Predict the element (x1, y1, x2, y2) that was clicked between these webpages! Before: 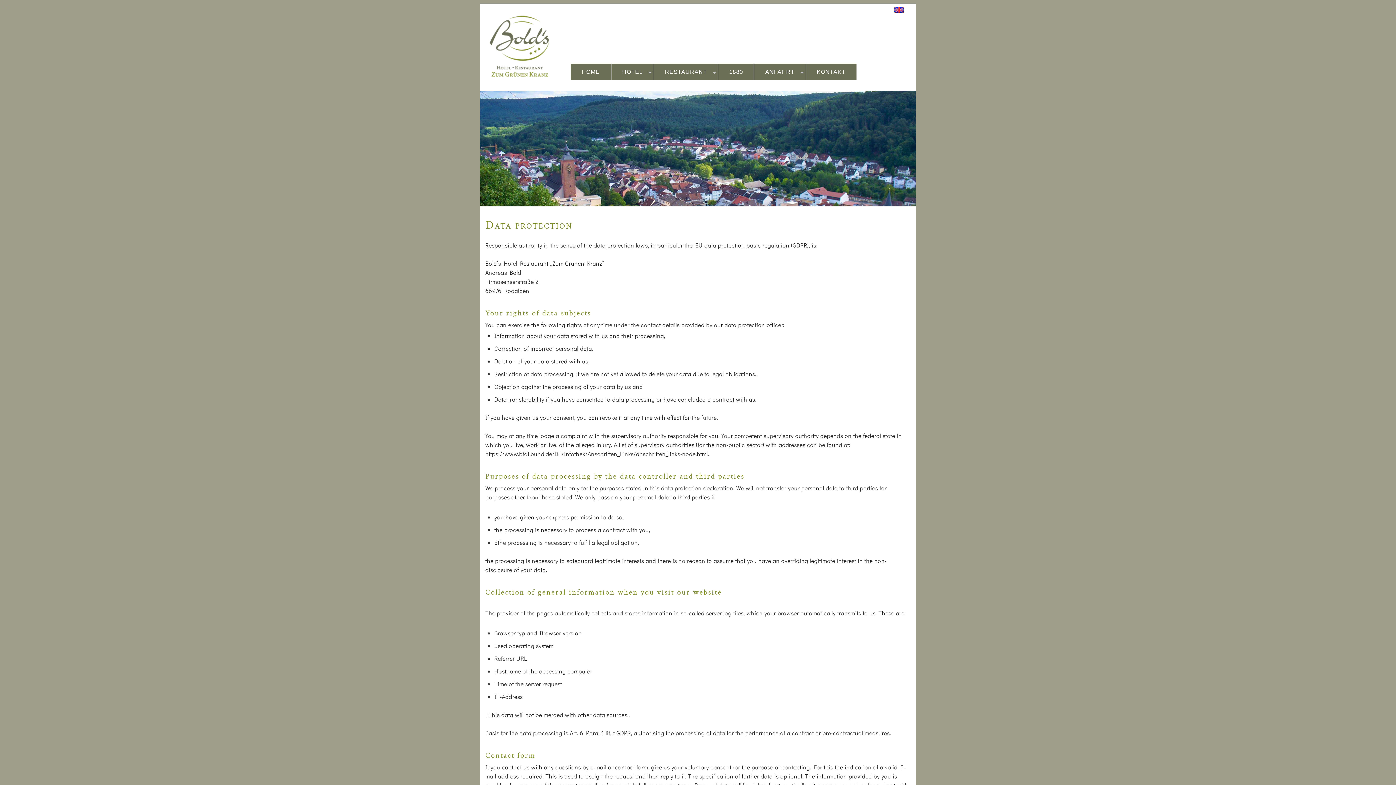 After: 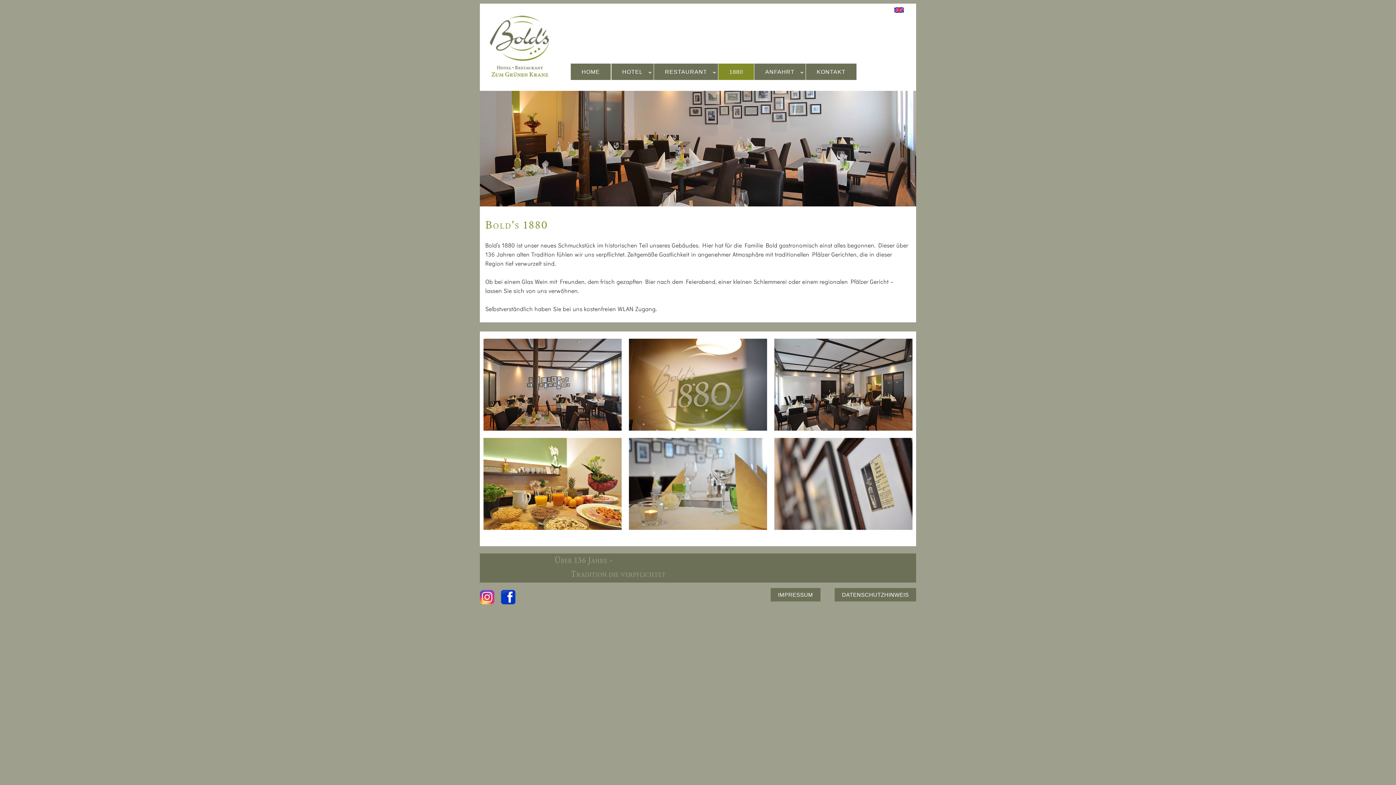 Action: label: 1880 bbox: (718, 63, 754, 80)